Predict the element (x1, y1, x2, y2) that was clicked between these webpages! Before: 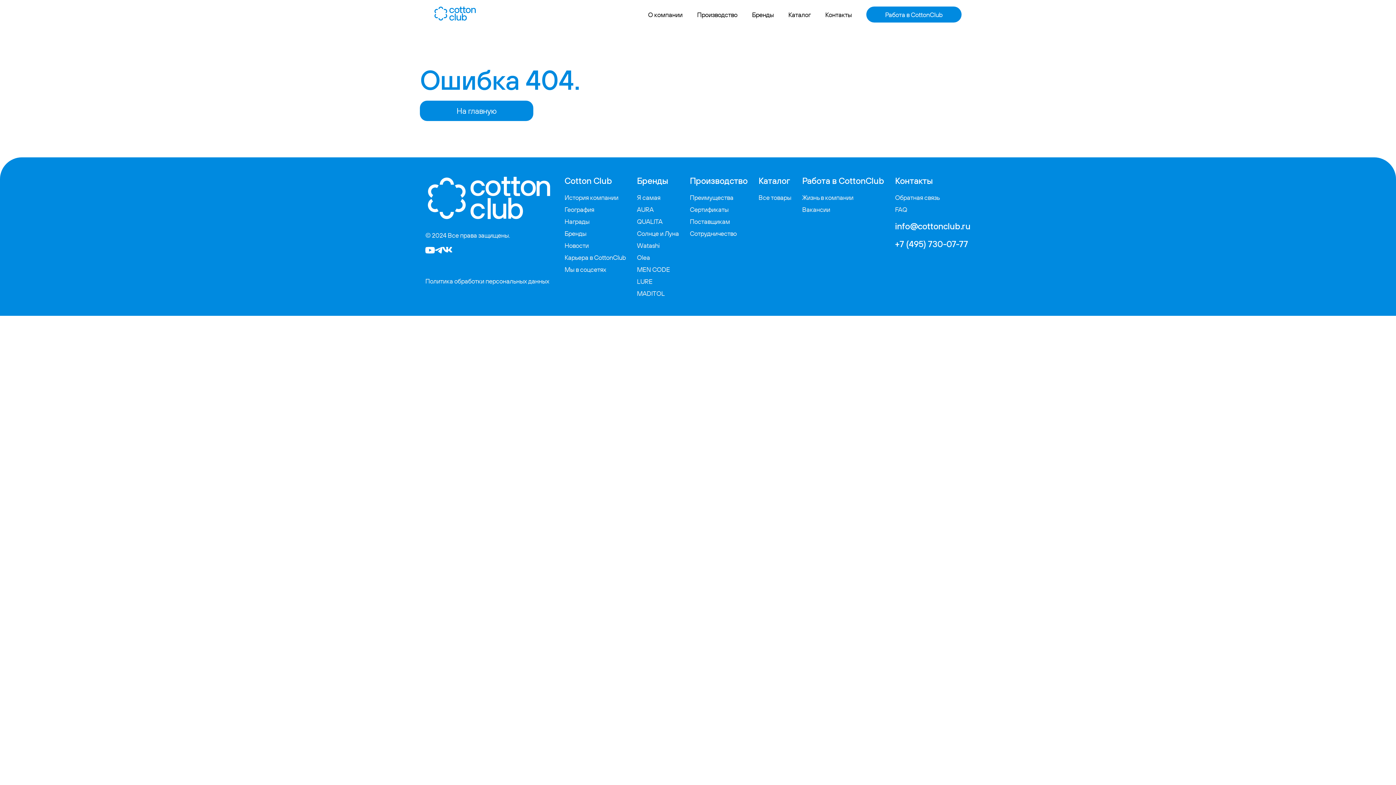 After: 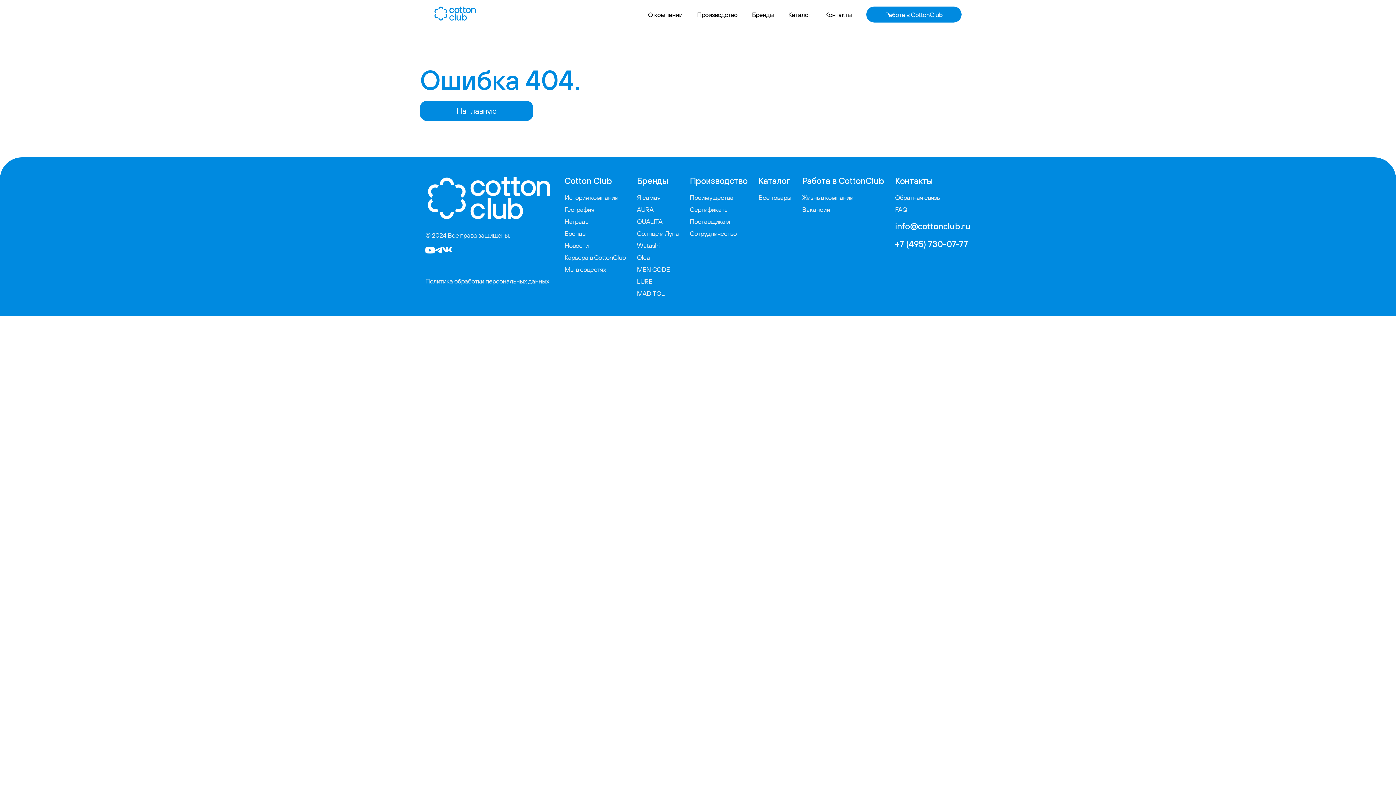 Action: label: Все товары bbox: (758, 193, 791, 201)